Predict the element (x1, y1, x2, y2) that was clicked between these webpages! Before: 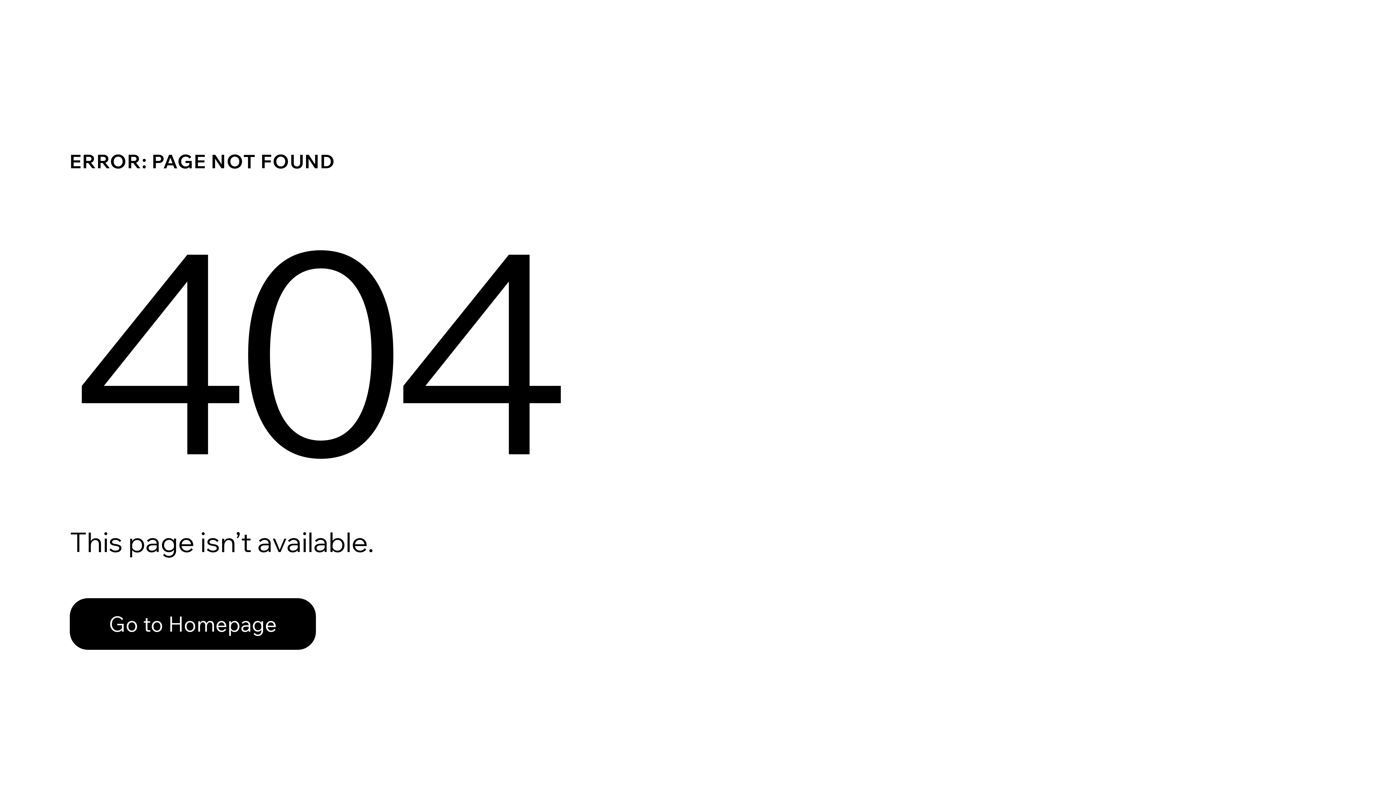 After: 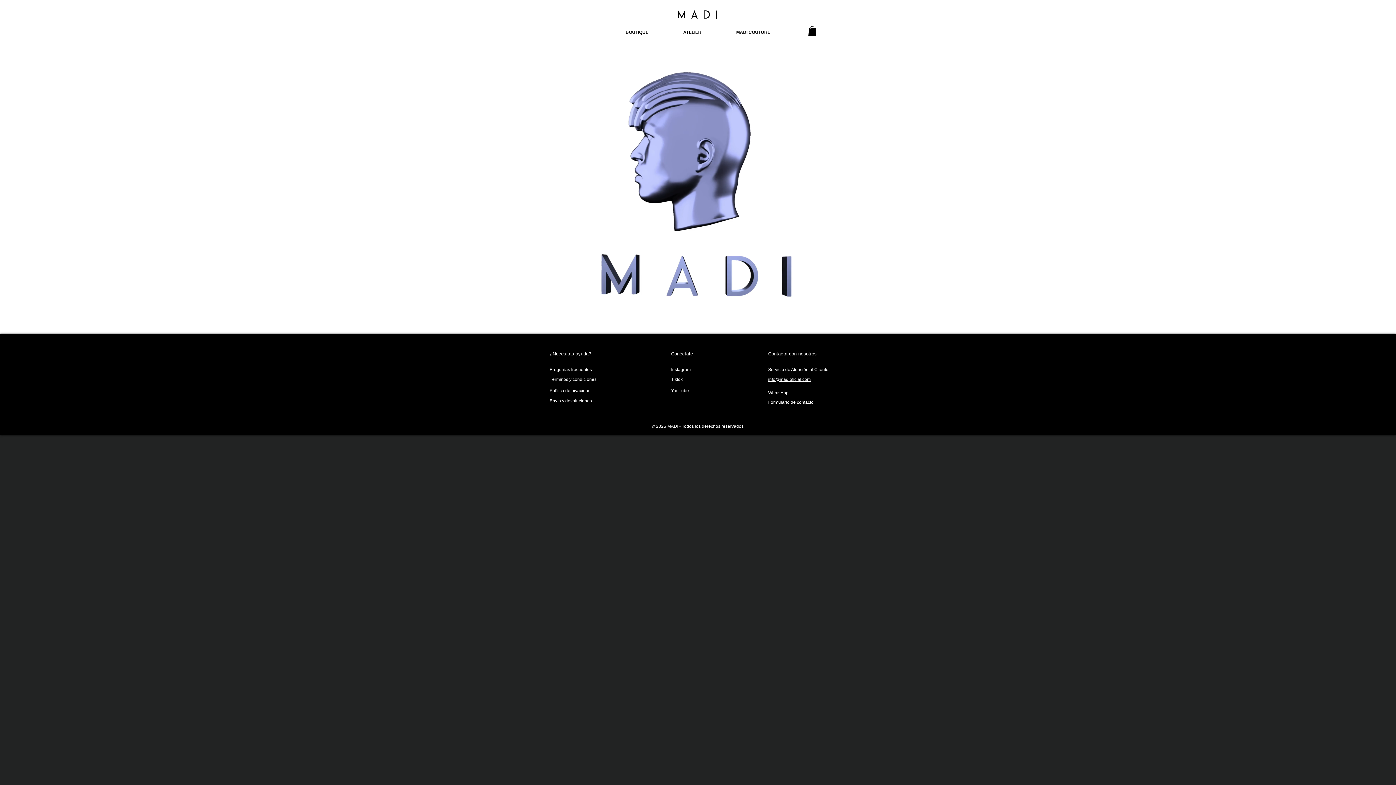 Action: bbox: (69, 598, 316, 650) label: Go to Homepage